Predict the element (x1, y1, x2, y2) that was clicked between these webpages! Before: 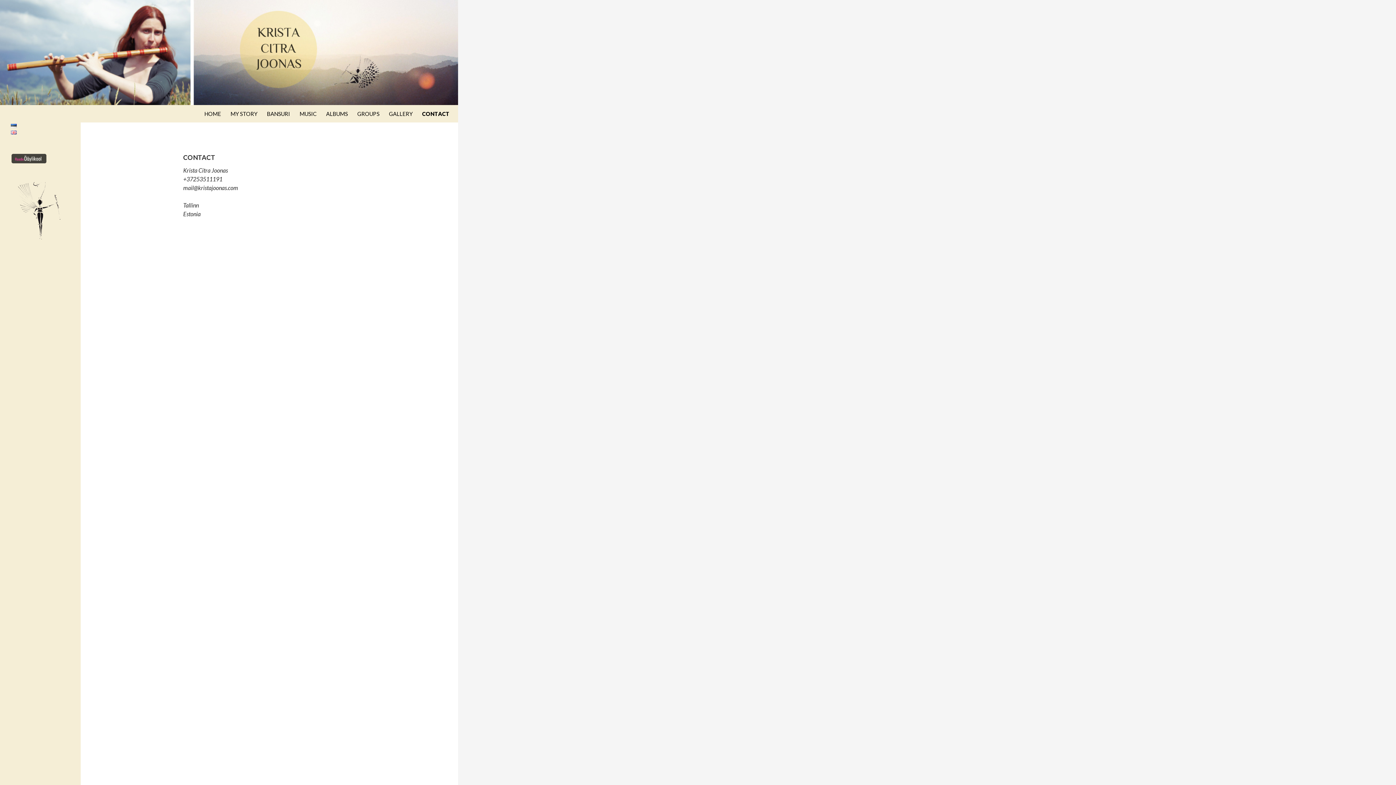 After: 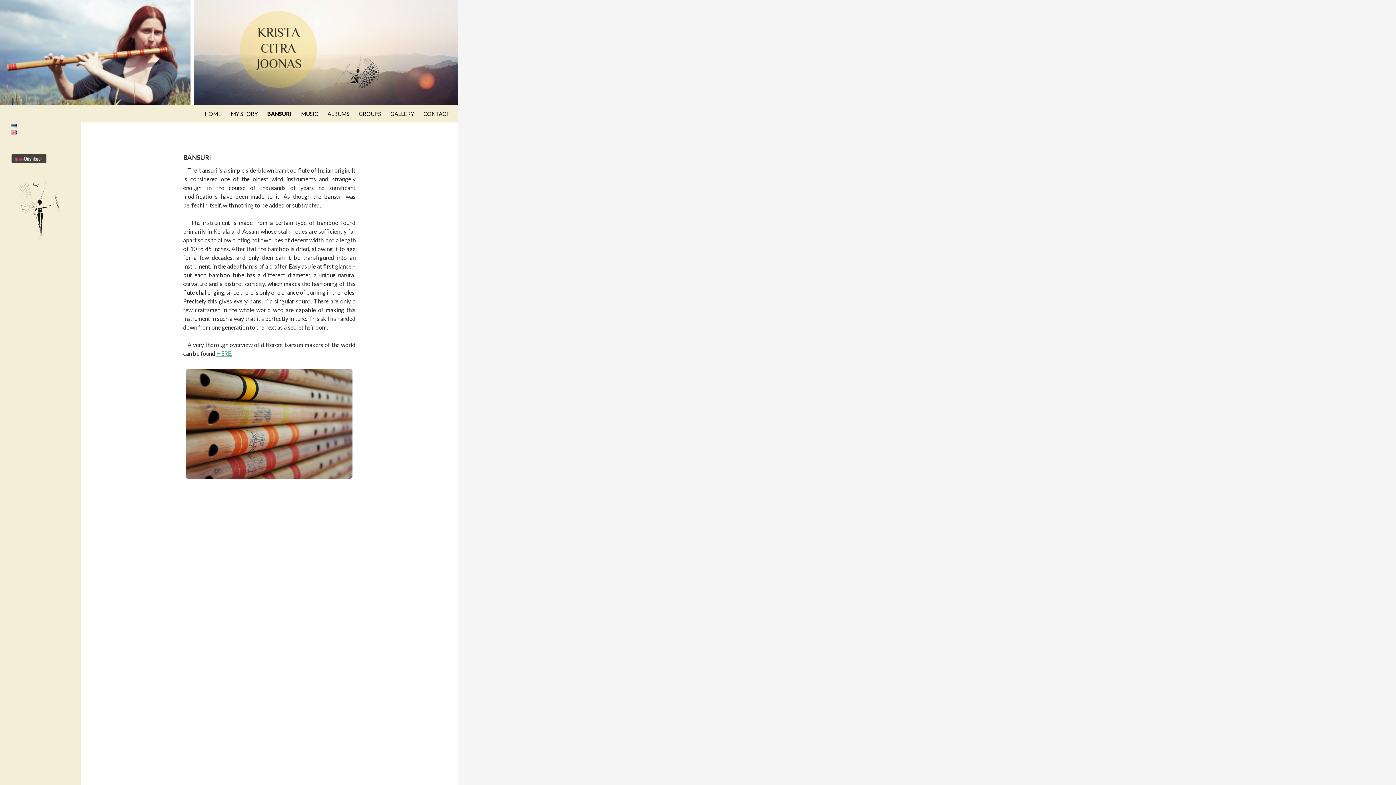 Action: bbox: (262, 105, 294, 122) label: BANSURI